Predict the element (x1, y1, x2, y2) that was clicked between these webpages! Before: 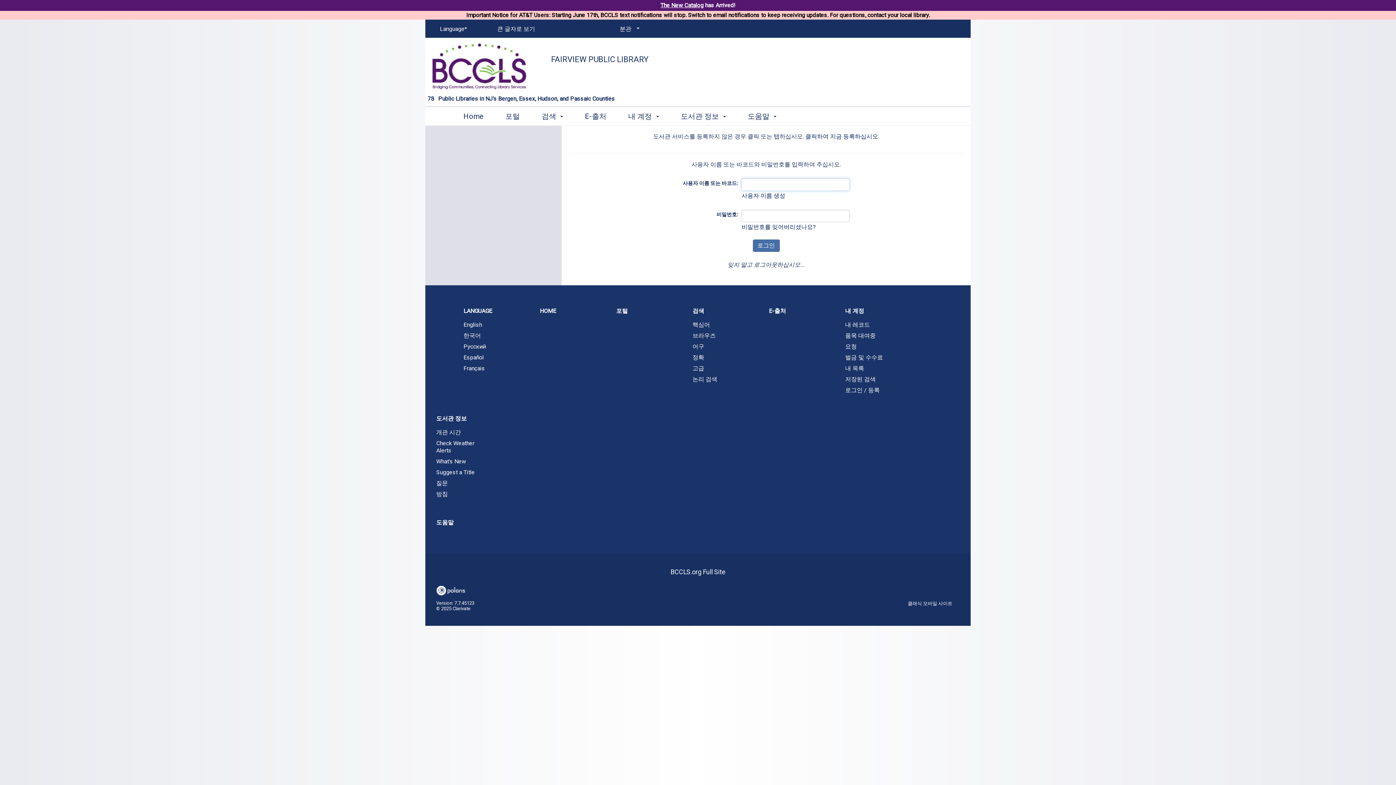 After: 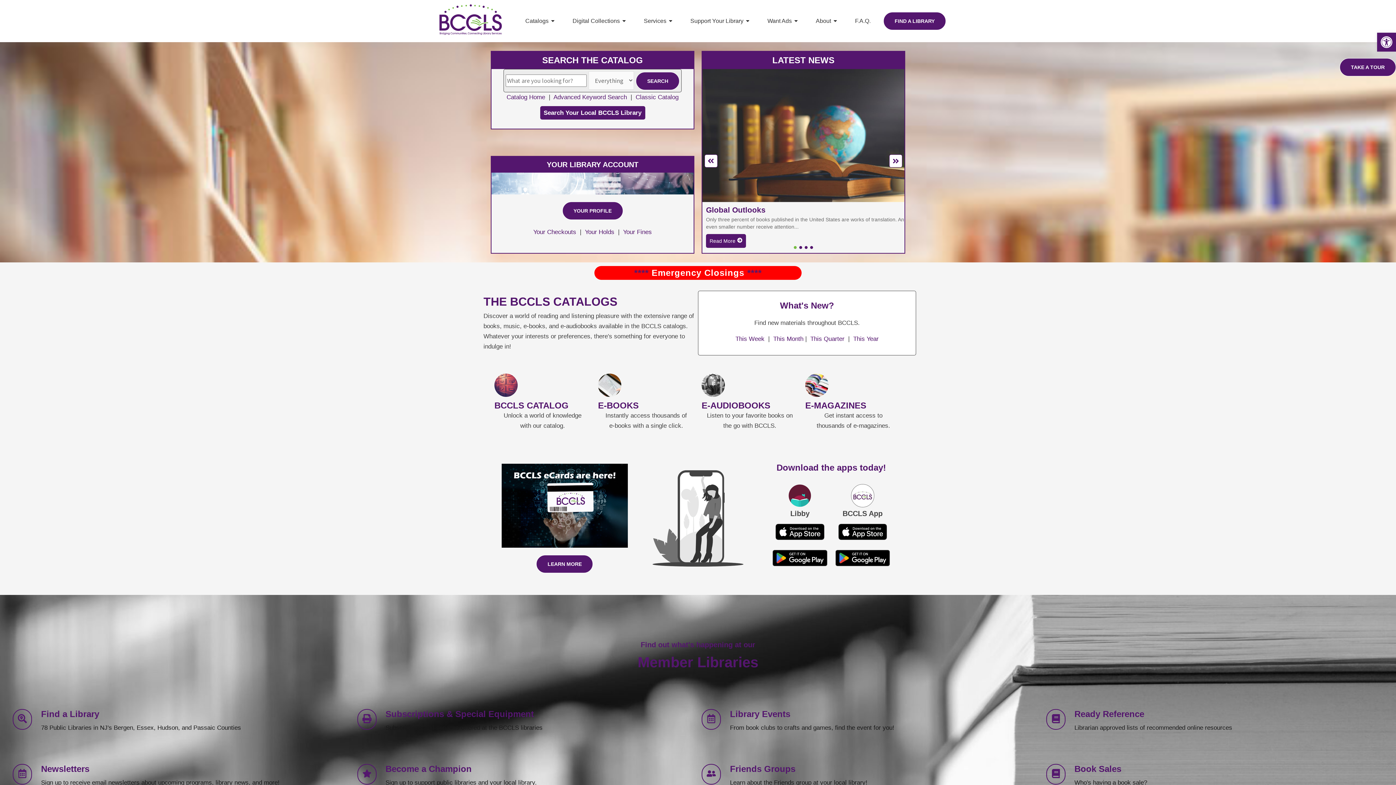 Action: label: Home bbox: (452, 105, 494, 125)